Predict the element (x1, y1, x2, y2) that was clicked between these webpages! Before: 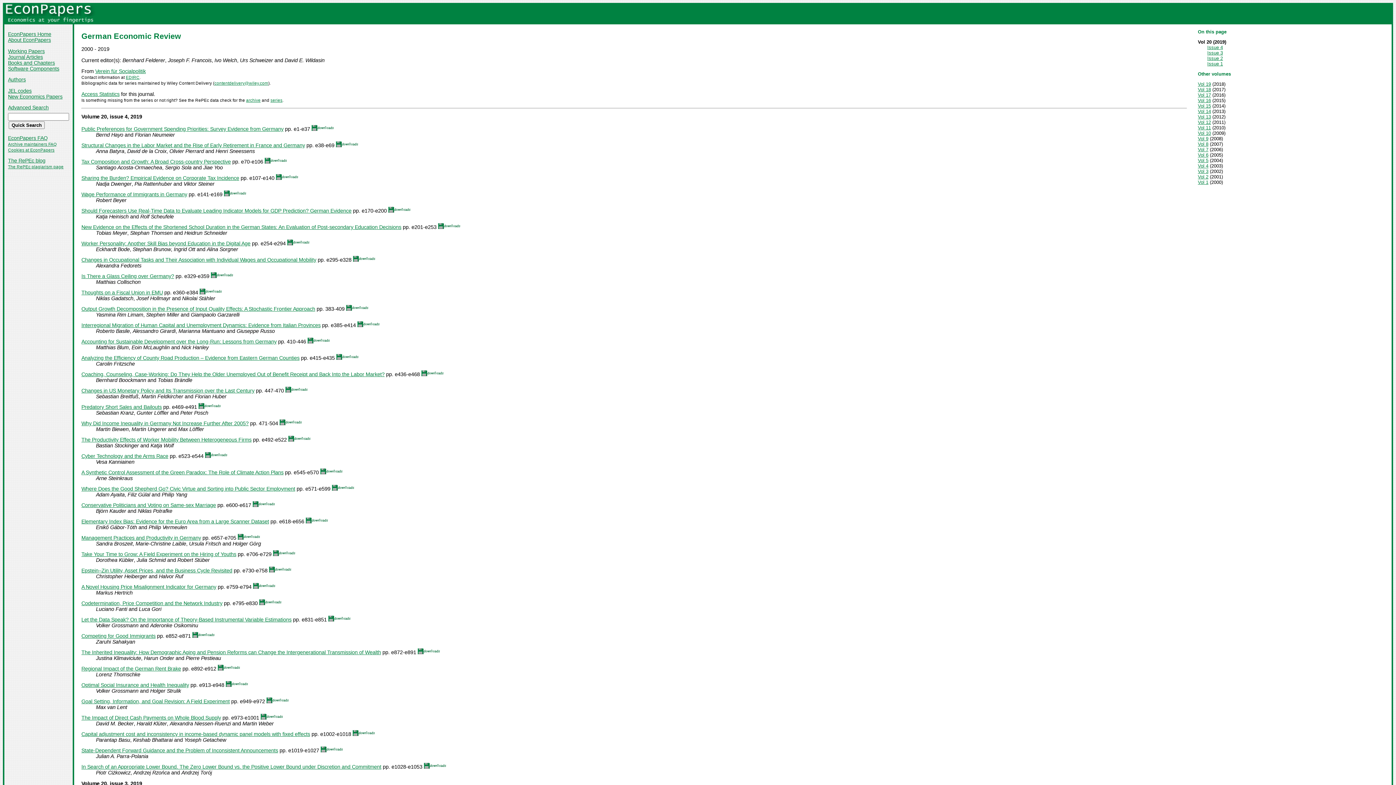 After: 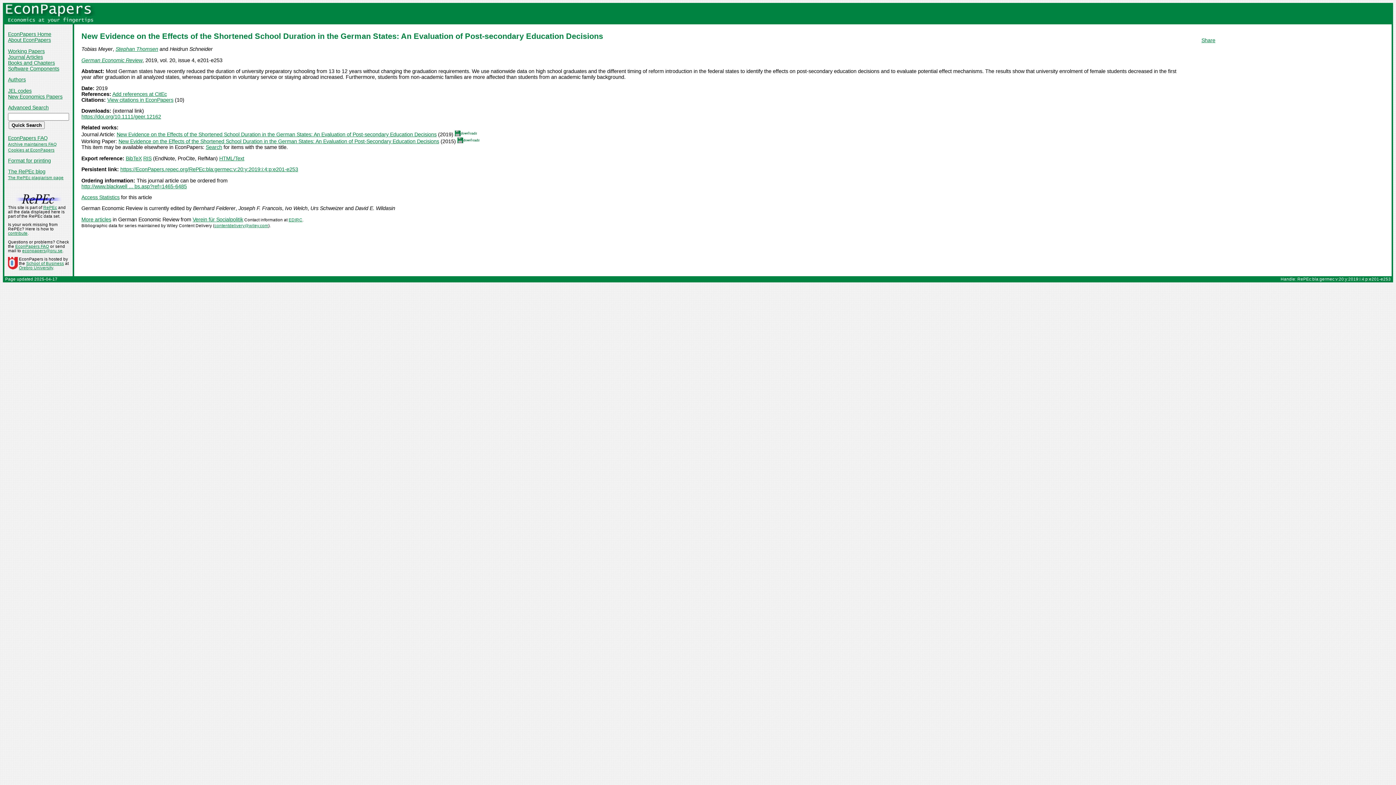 Action: label: New Evidence on the Effects of the Shortened School Duration in the German States: An Evaluation of Post‐secondary Education Decisions bbox: (81, 224, 401, 230)